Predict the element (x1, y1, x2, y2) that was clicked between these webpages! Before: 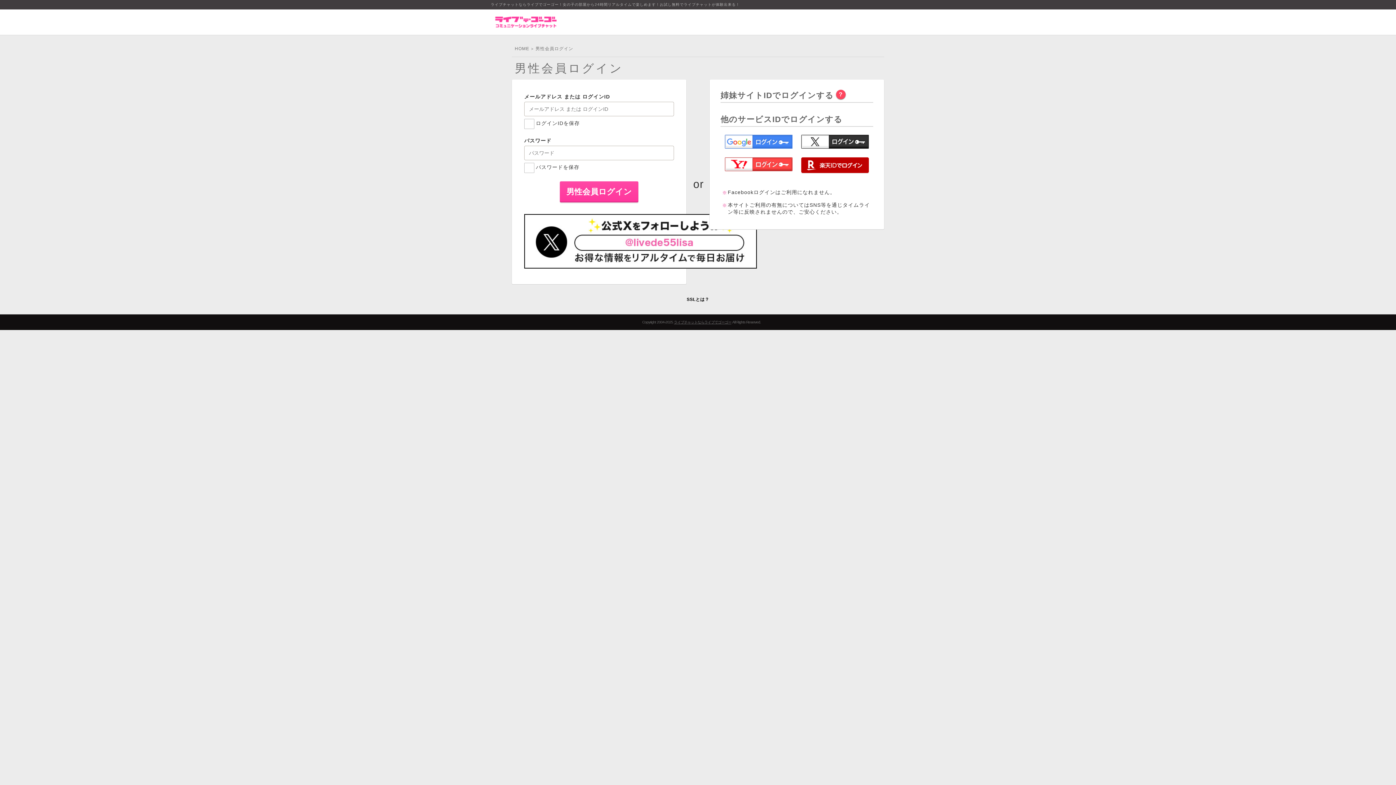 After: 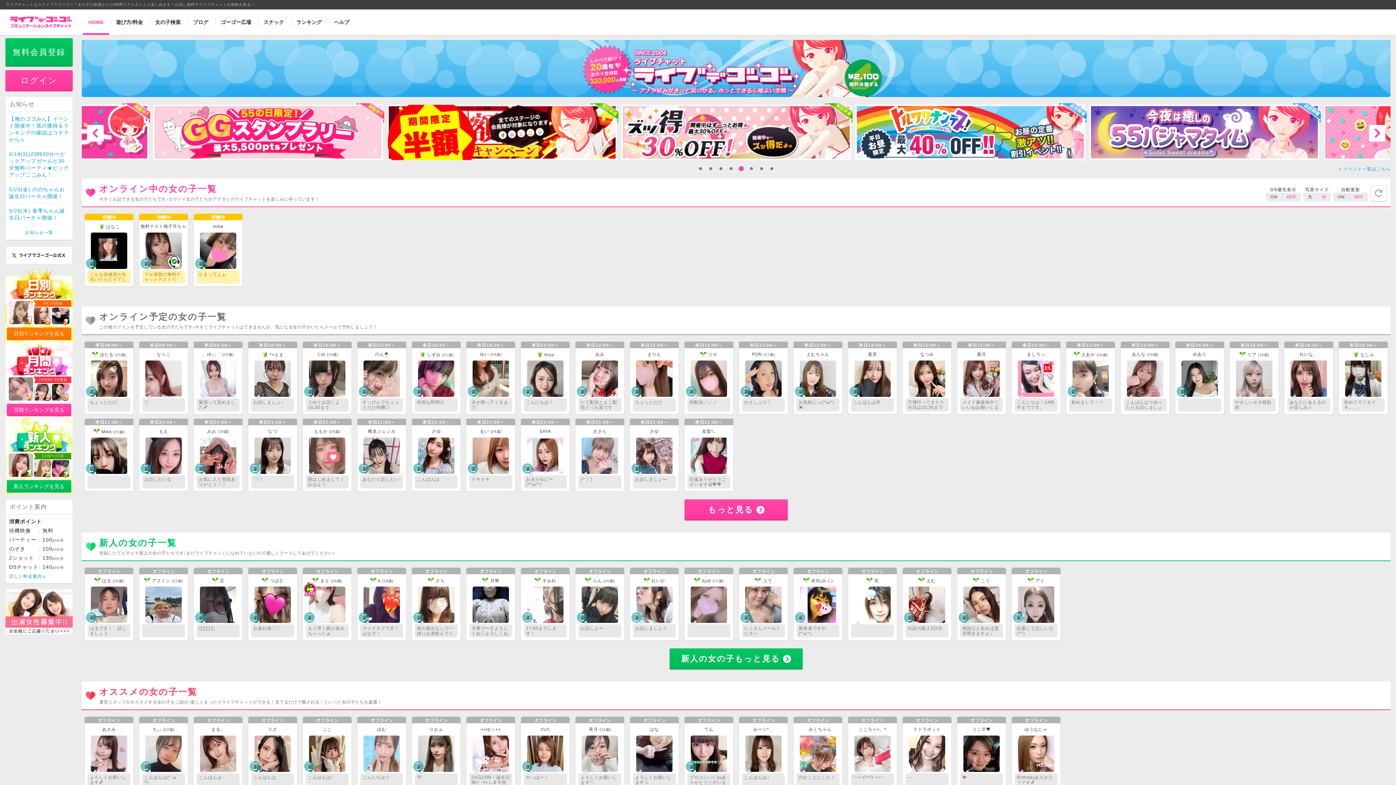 Action: label: ライブチャットならライブでゴーゴー bbox: (674, 320, 731, 324)